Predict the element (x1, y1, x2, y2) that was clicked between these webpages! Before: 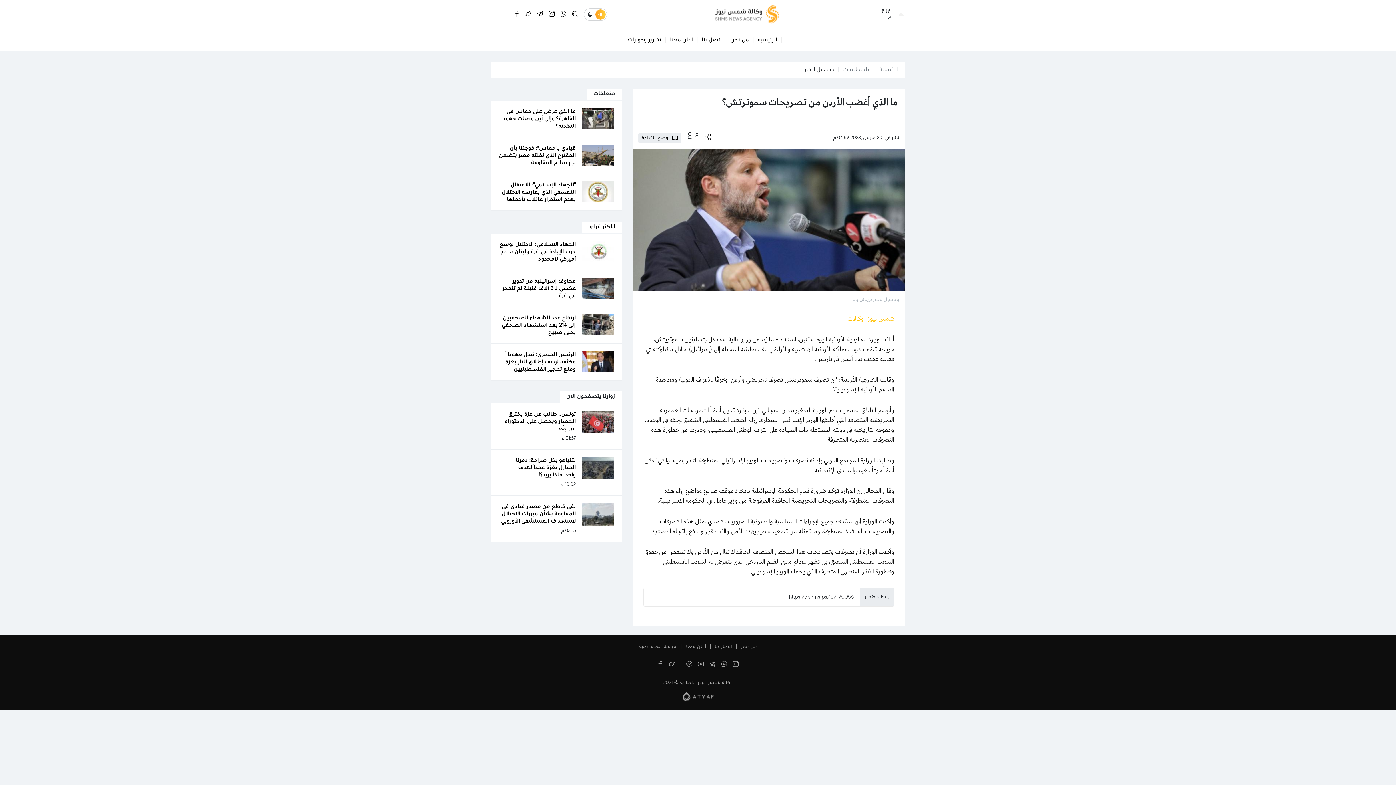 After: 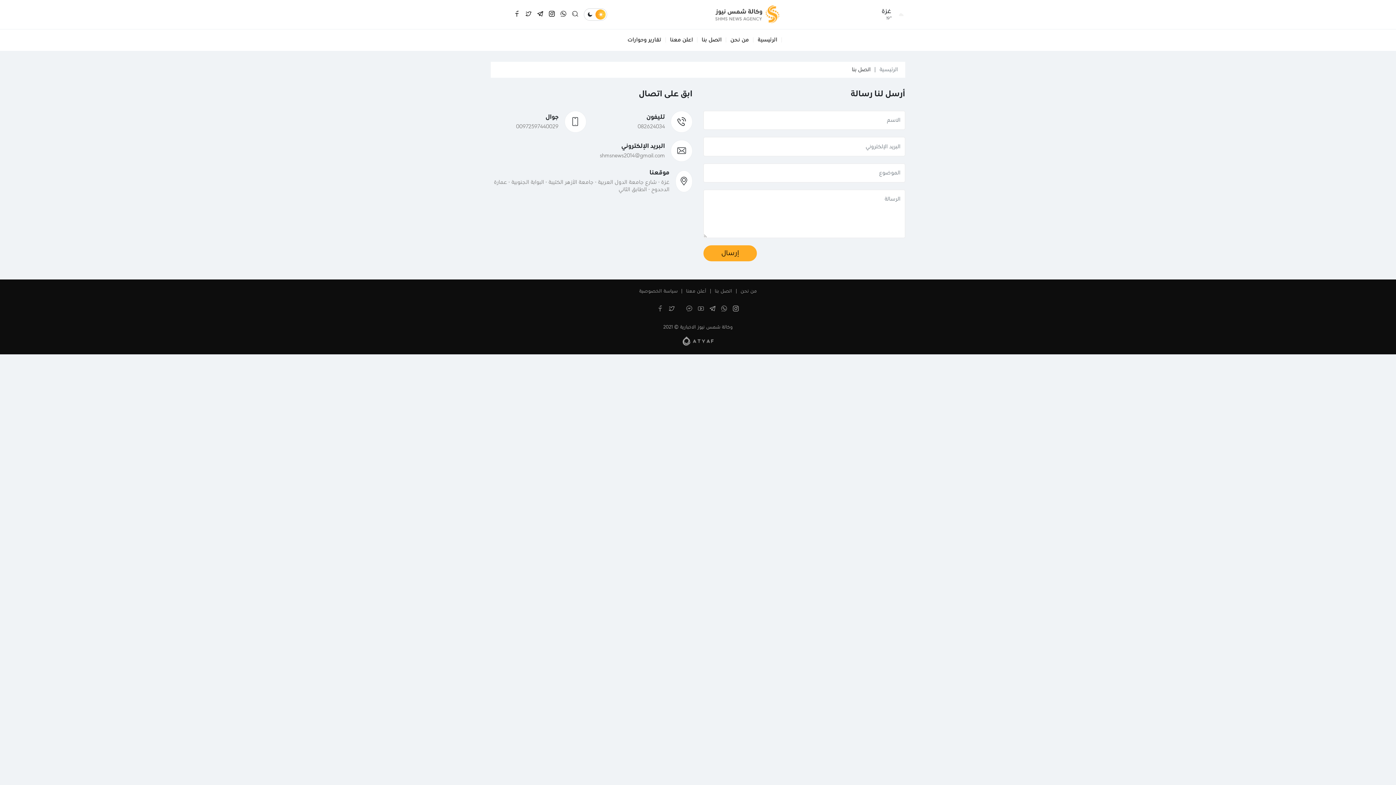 Action: label: اتصل بنا bbox: (714, 644, 740, 650)